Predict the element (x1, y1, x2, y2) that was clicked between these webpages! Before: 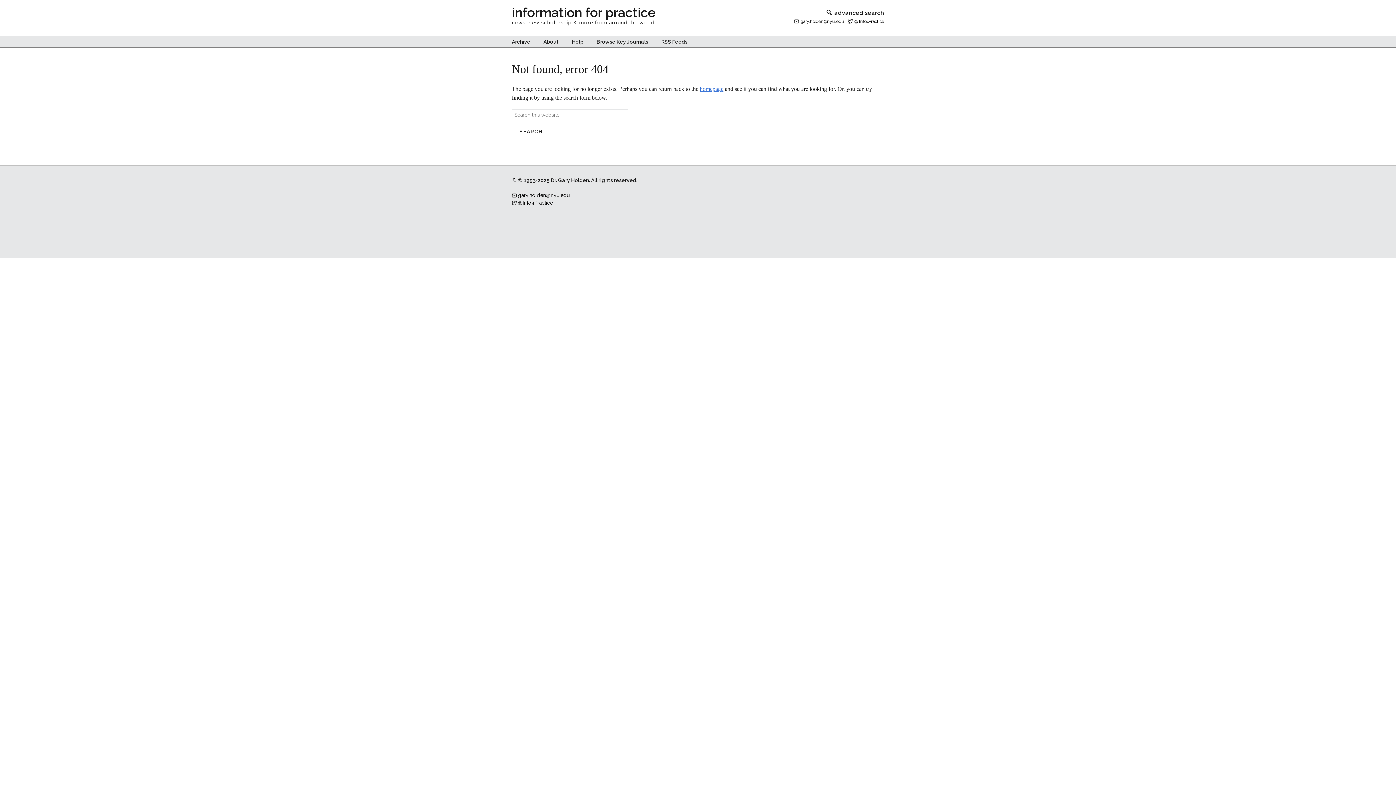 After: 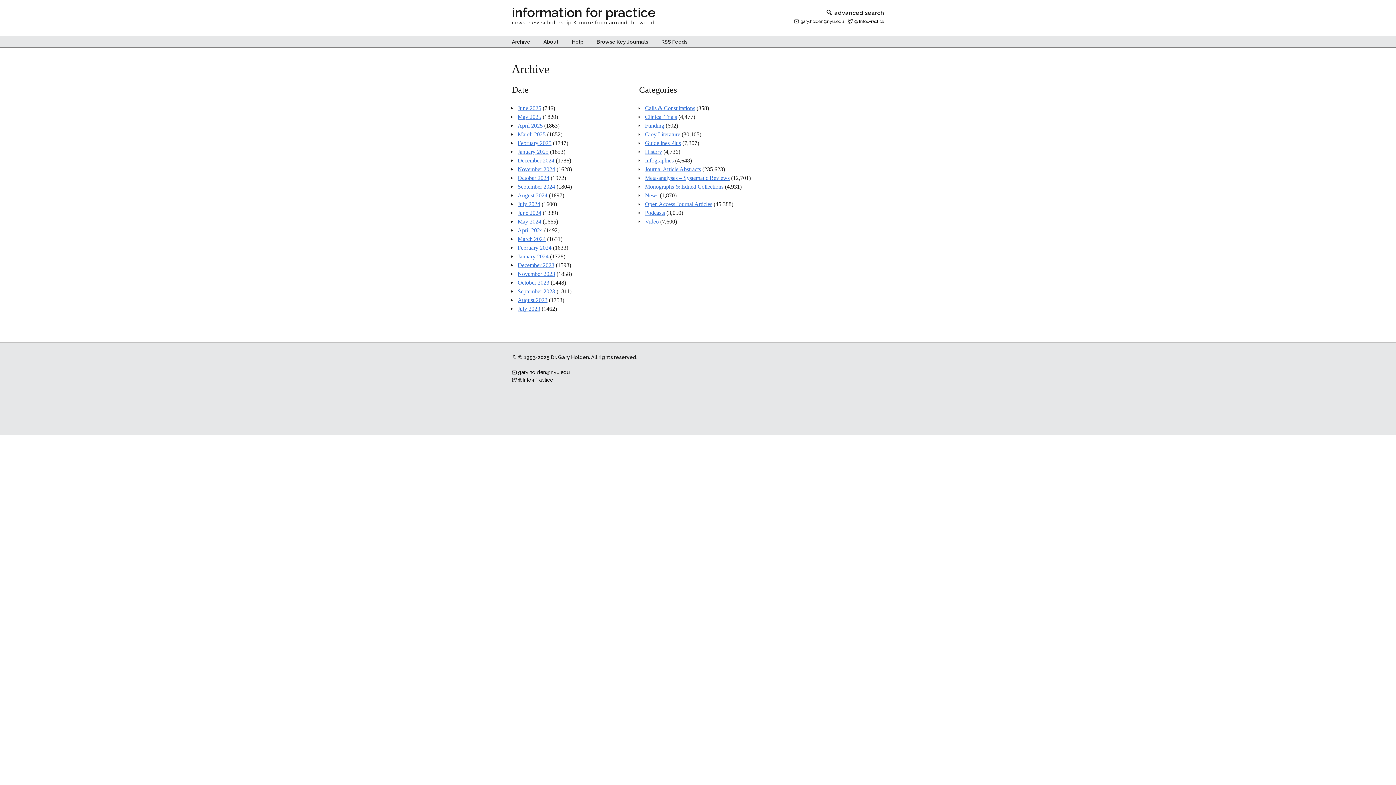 Action: label: Archive bbox: (512, 36, 536, 47)